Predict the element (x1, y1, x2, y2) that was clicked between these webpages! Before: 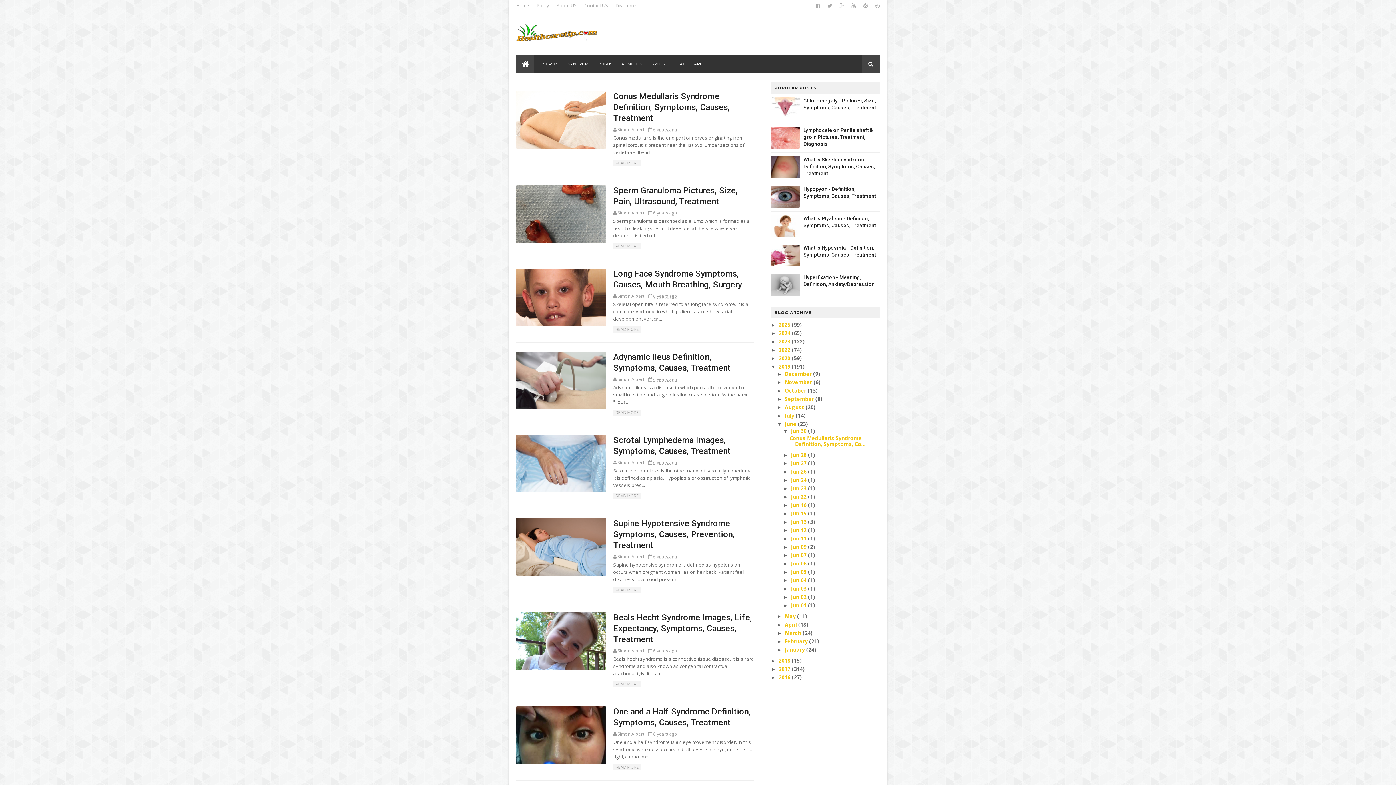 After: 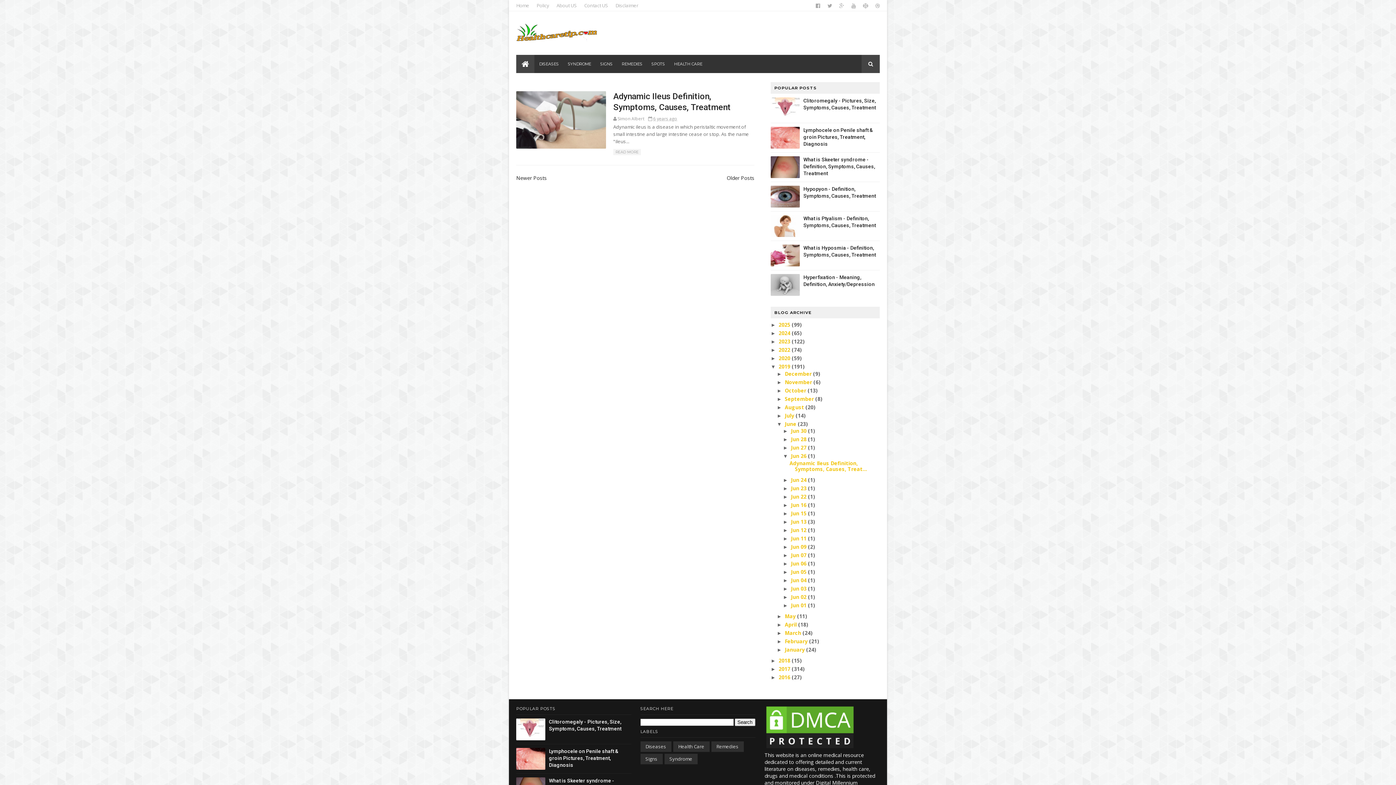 Action: bbox: (791, 468, 808, 475) label: Jun 26 